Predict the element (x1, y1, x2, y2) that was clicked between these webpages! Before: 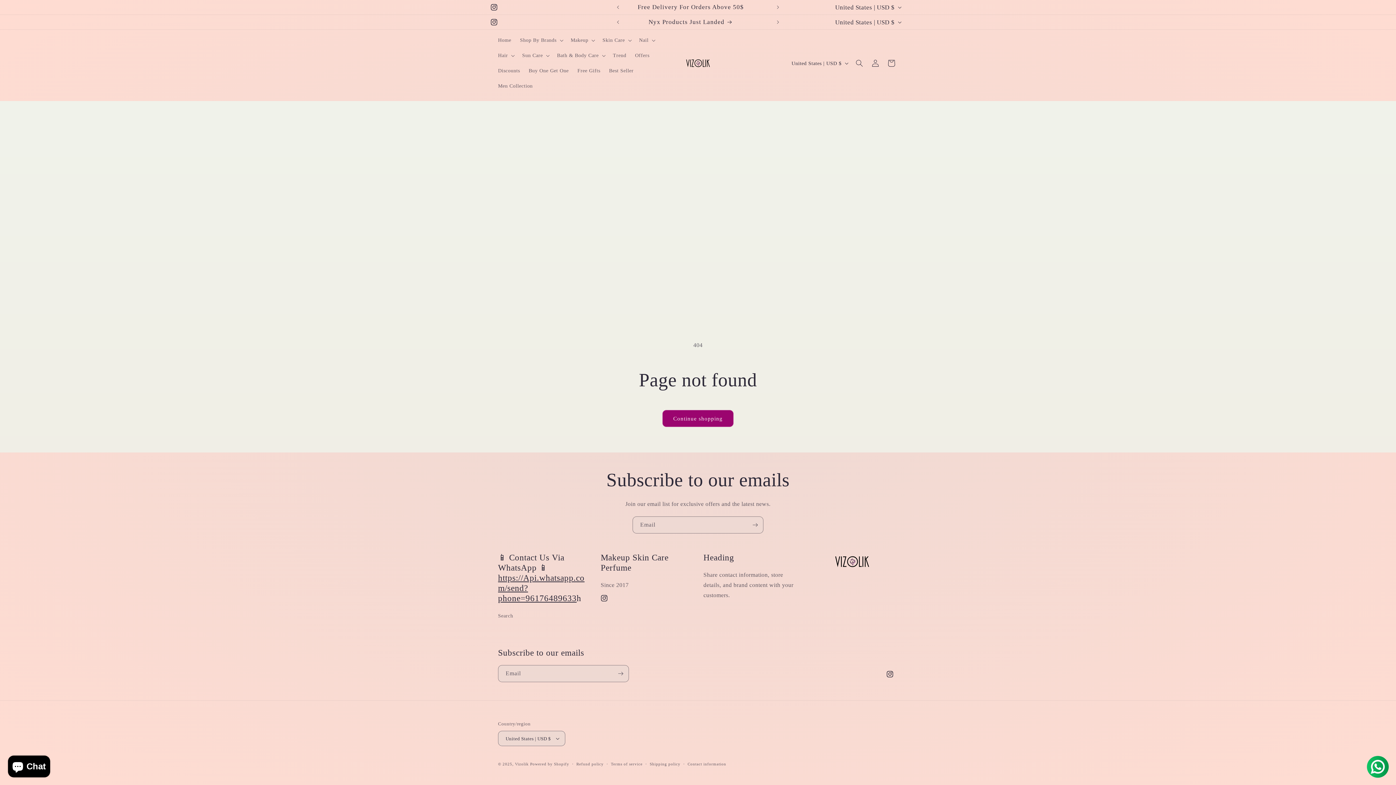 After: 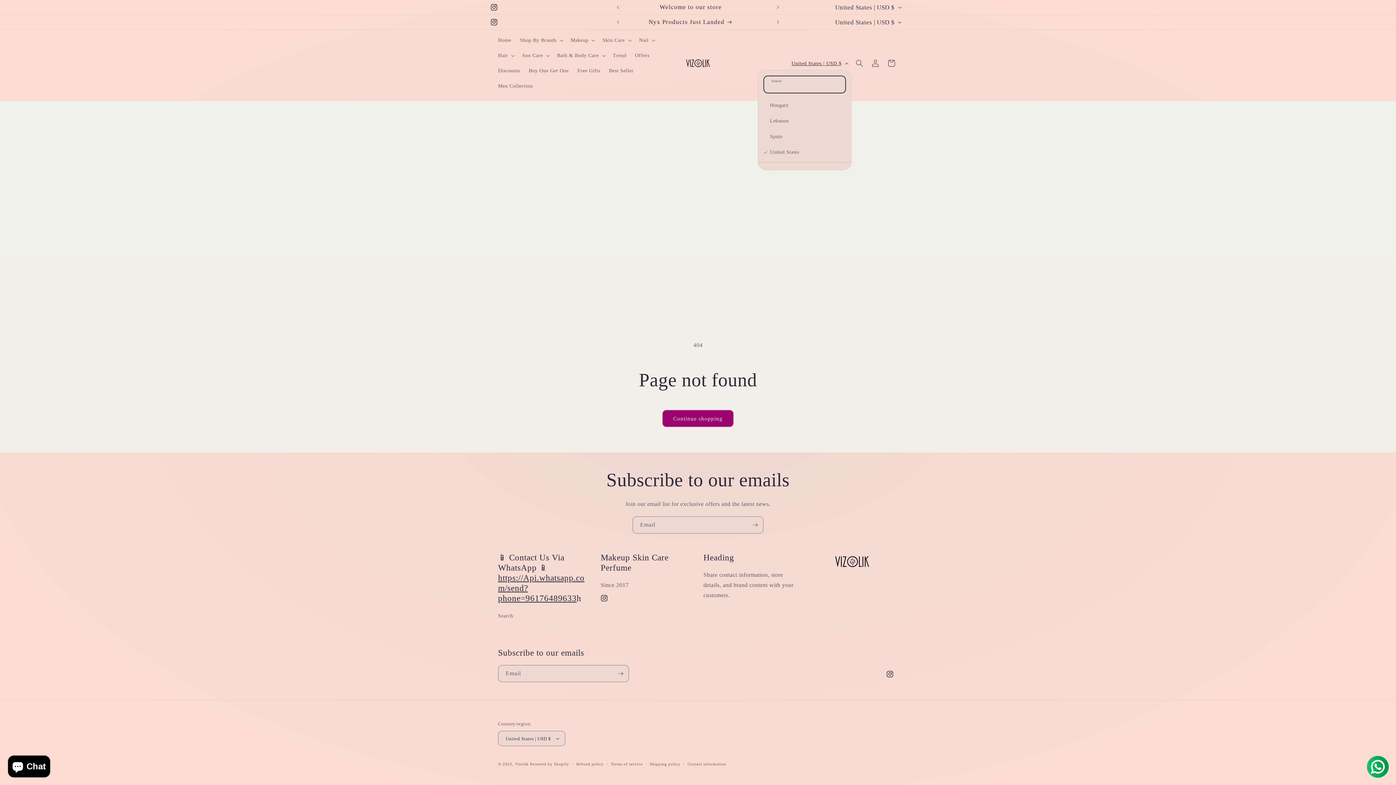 Action: bbox: (787, 56, 851, 70) label: United States | USD $